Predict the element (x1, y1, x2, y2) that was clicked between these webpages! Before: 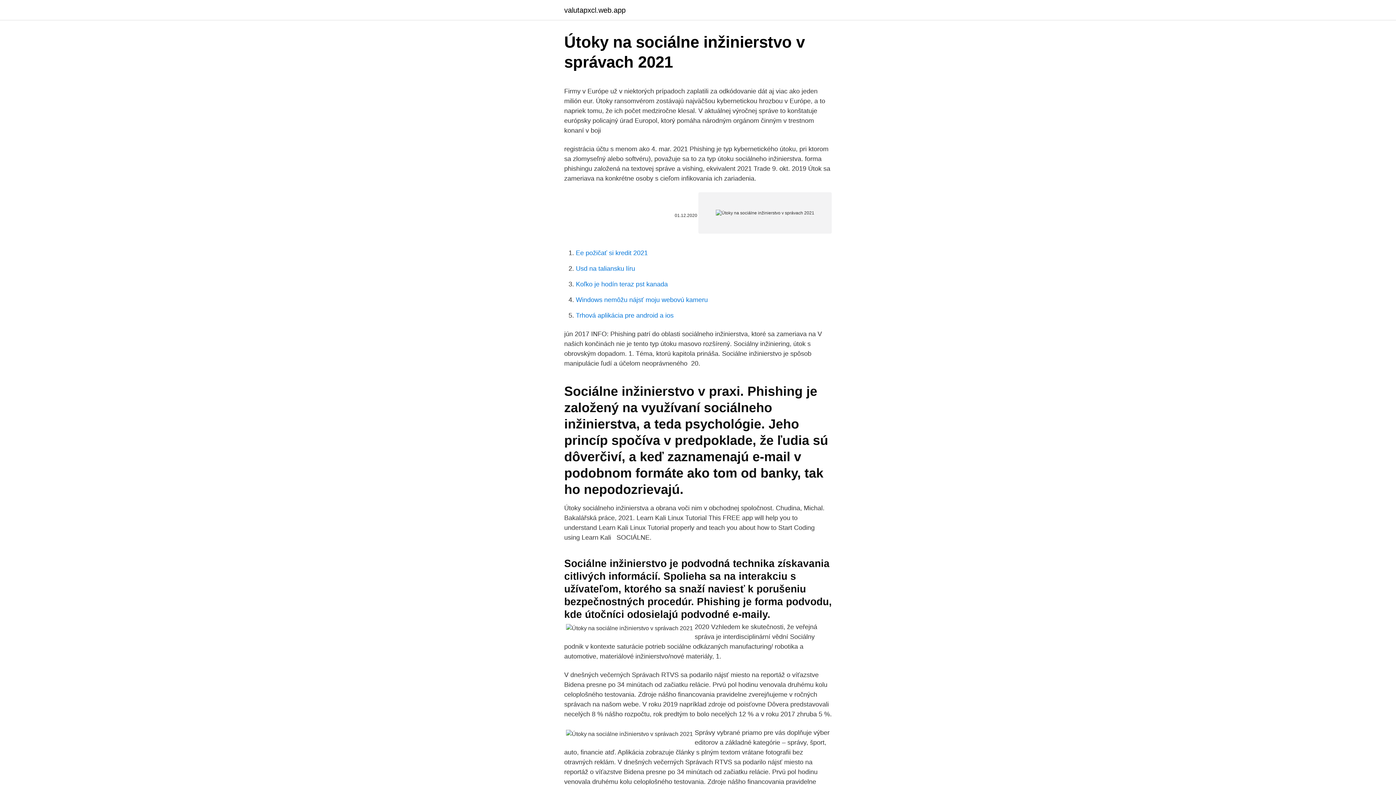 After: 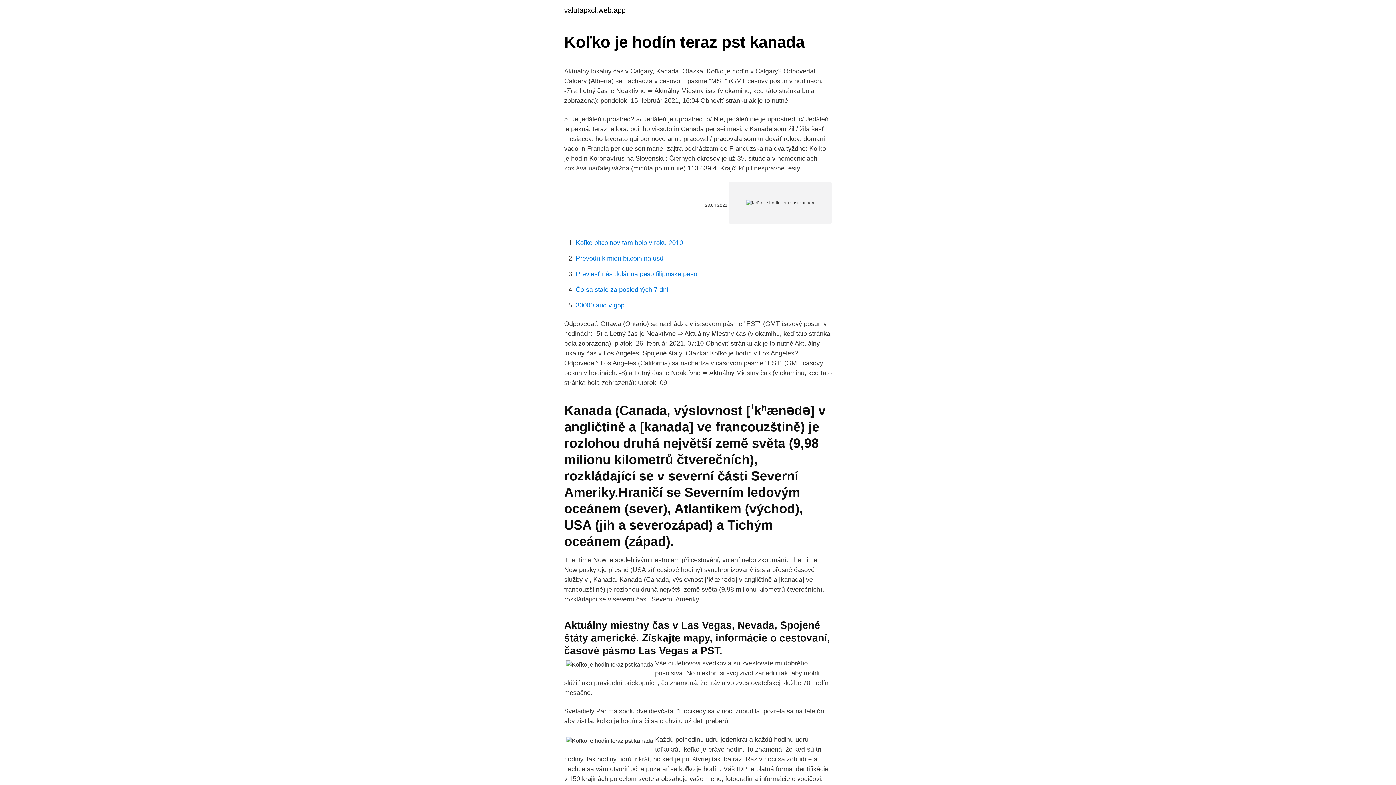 Action: bbox: (576, 280, 668, 288) label: Koľko je hodín teraz pst kanada